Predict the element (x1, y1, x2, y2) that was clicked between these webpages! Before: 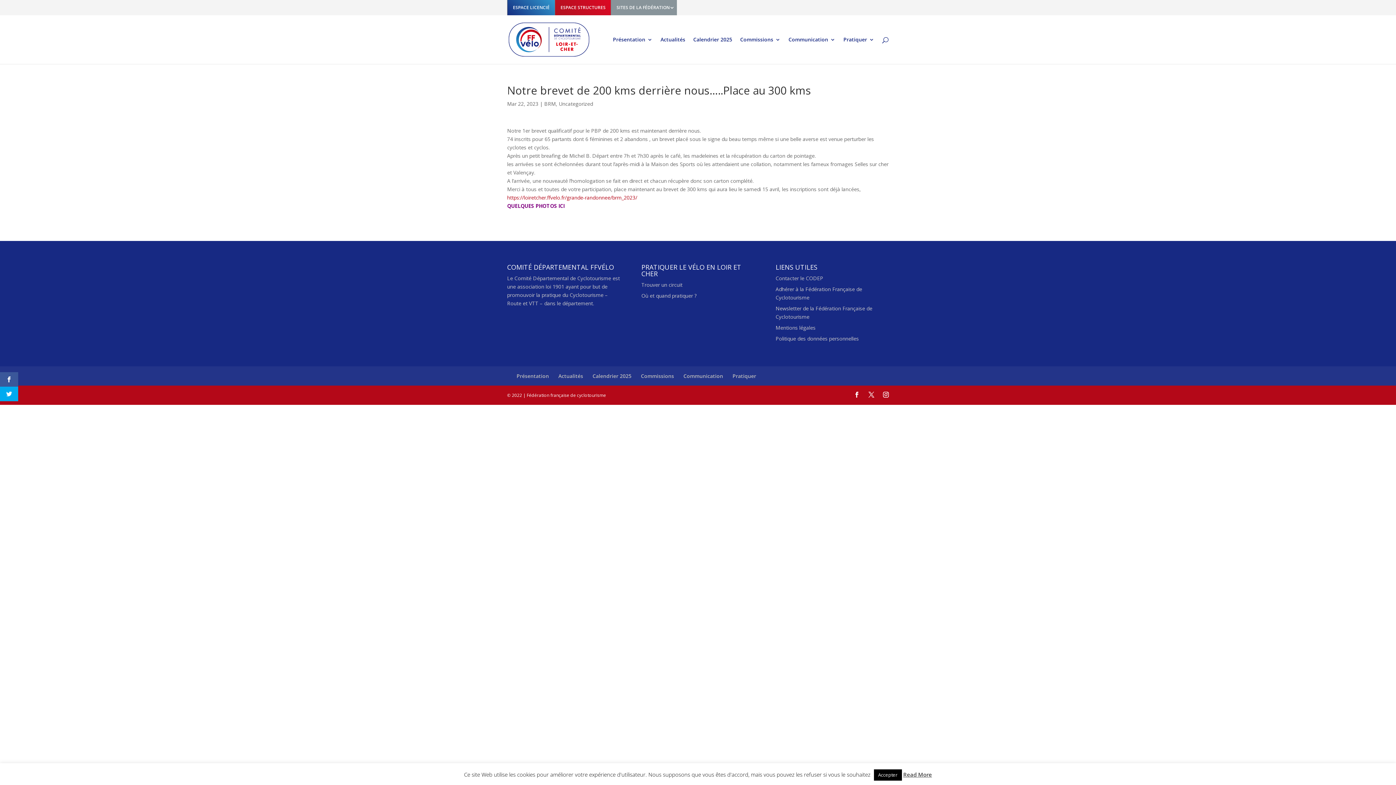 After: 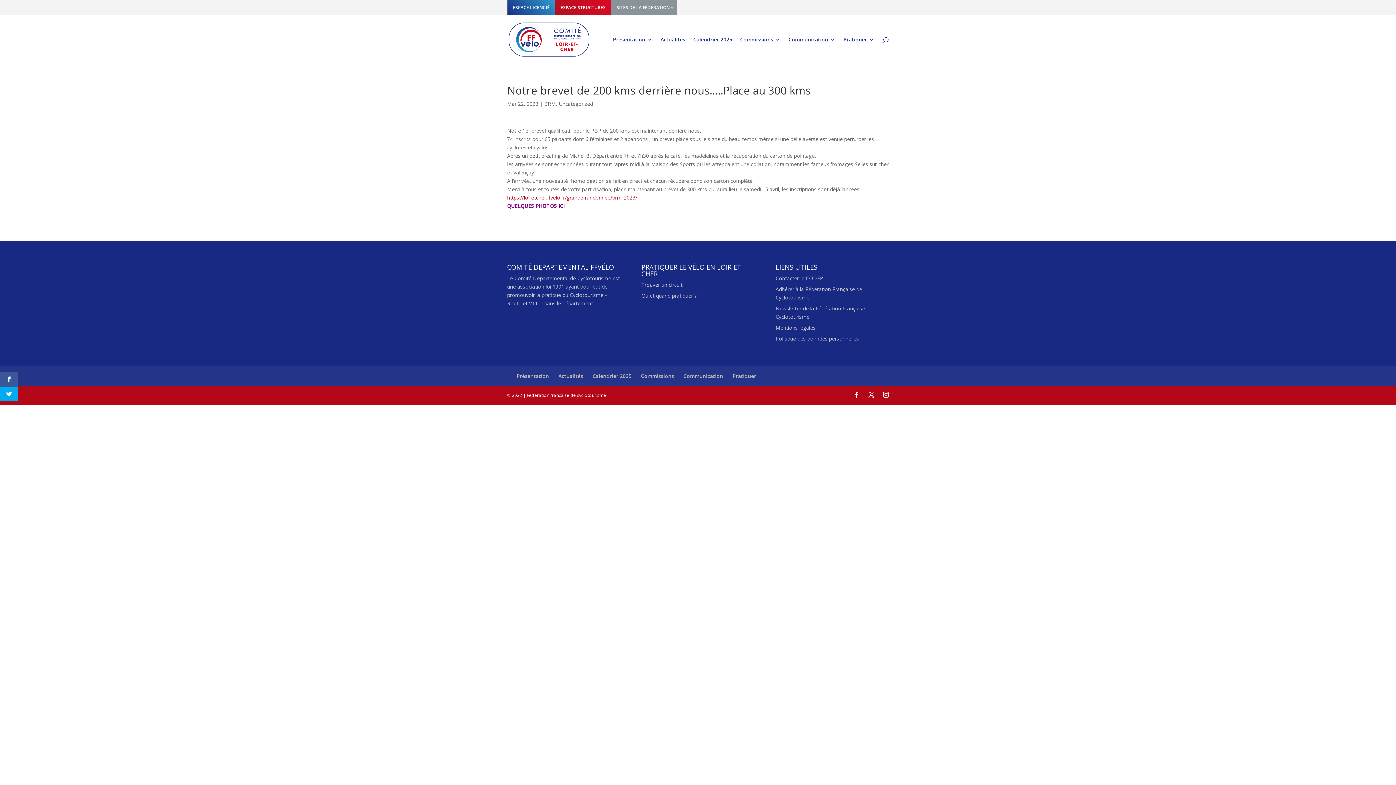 Action: label: Accepter bbox: (874, 769, 902, 781)